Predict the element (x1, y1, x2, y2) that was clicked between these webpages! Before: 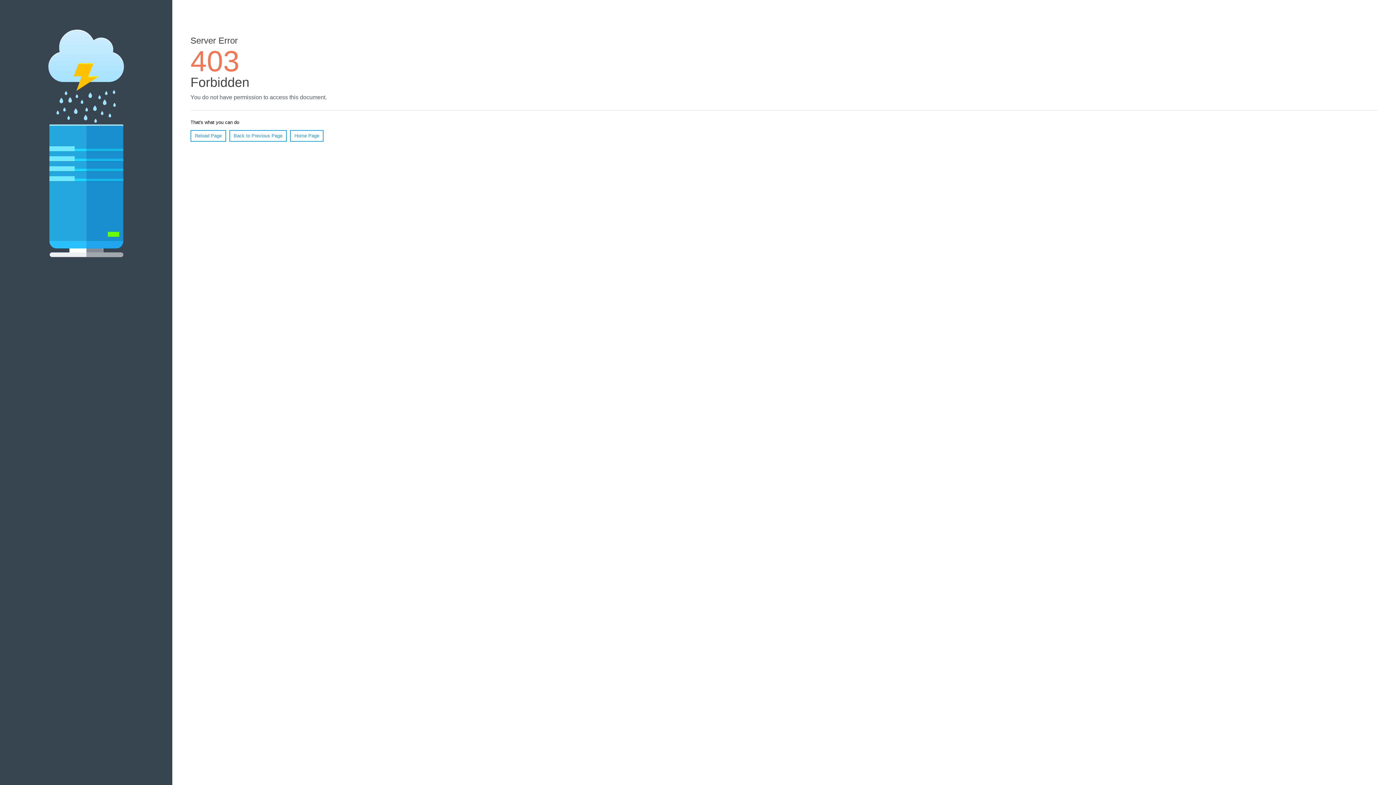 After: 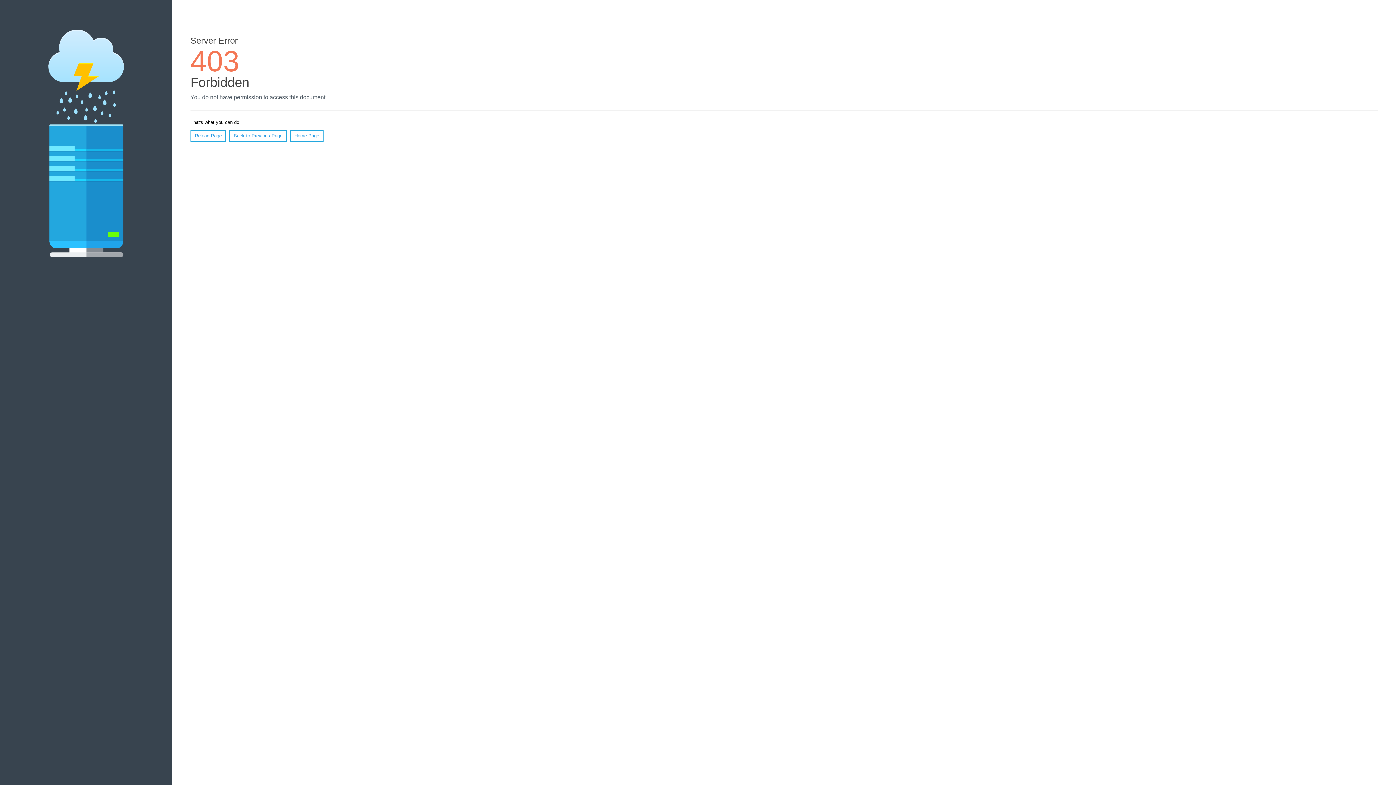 Action: label: Home Page bbox: (290, 130, 323, 141)